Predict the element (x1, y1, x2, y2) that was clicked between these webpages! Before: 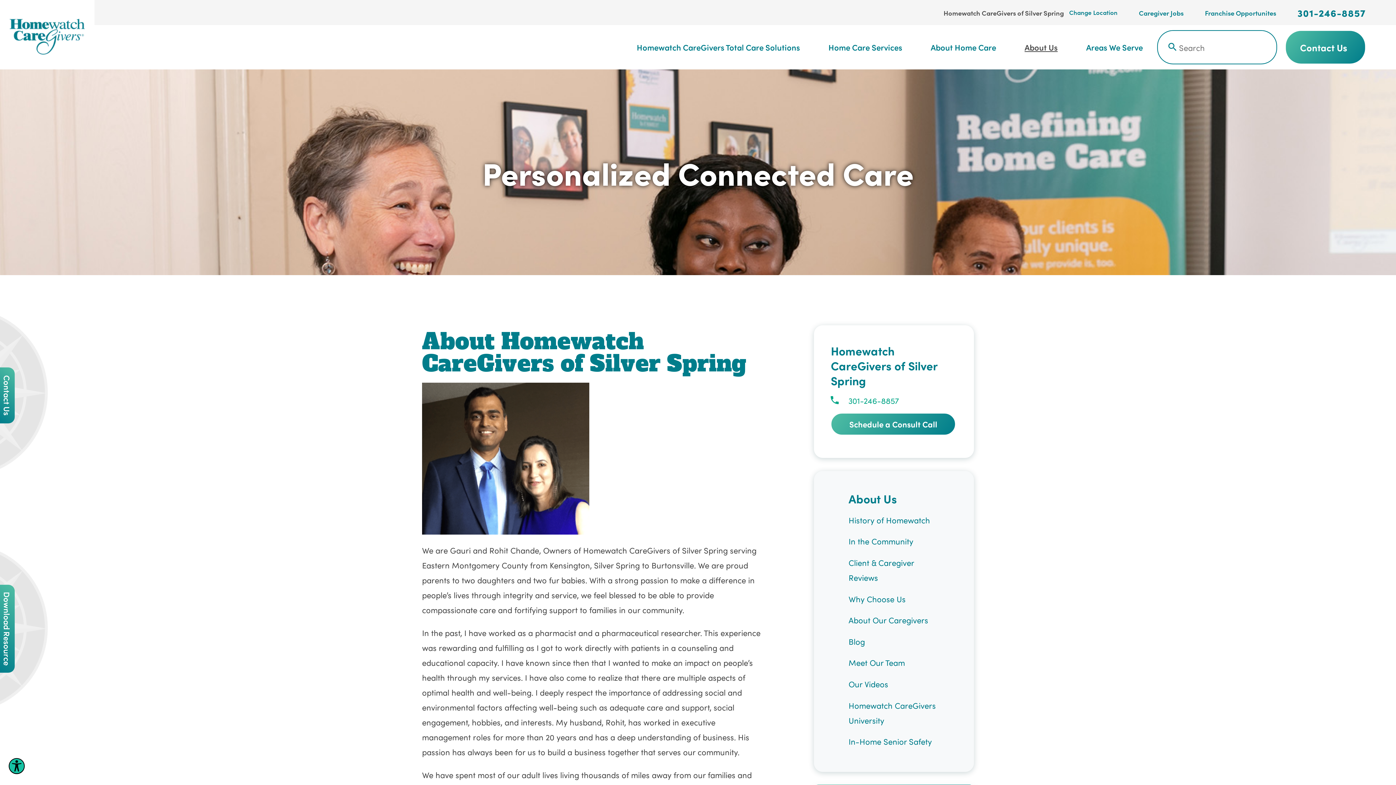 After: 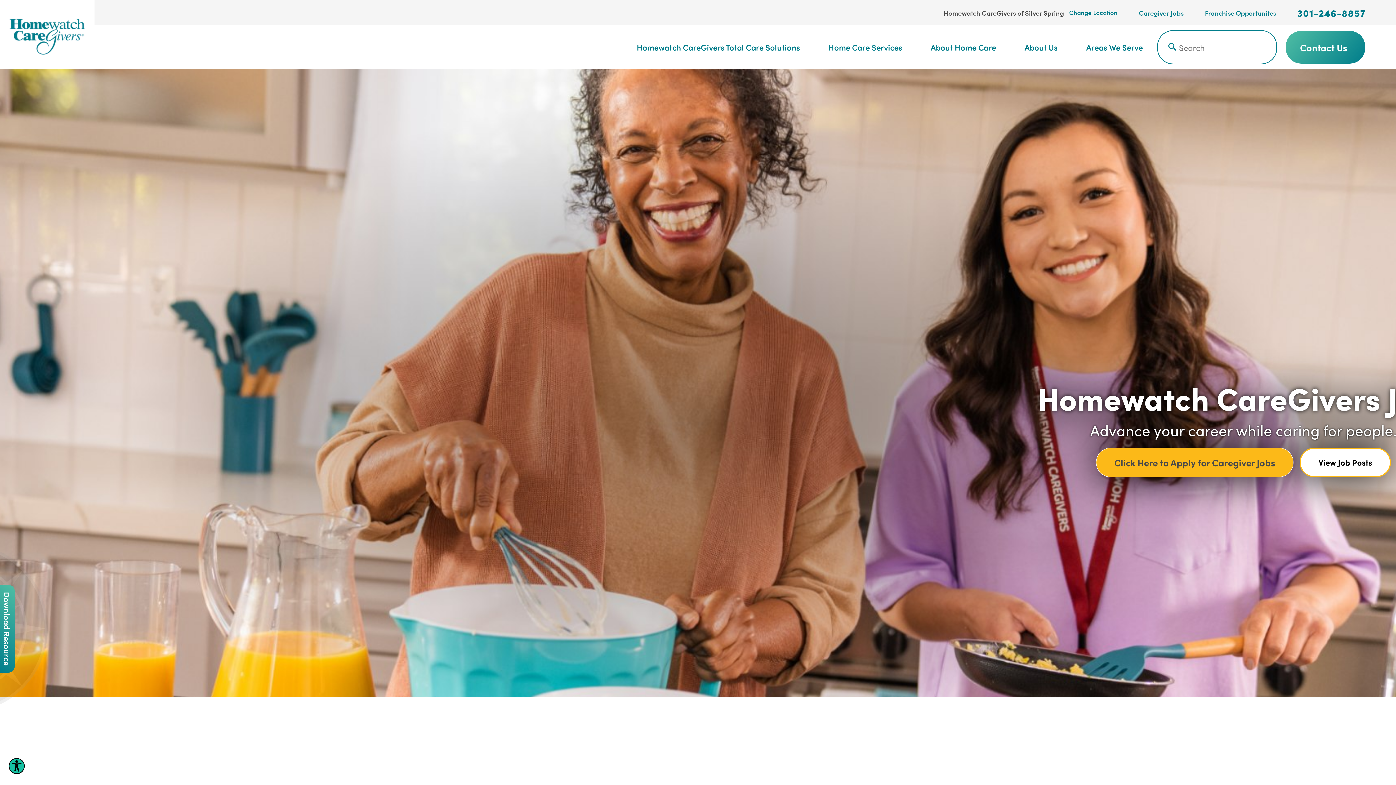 Action: bbox: (1139, 6, 1183, 18) label: Caregiver Jobs